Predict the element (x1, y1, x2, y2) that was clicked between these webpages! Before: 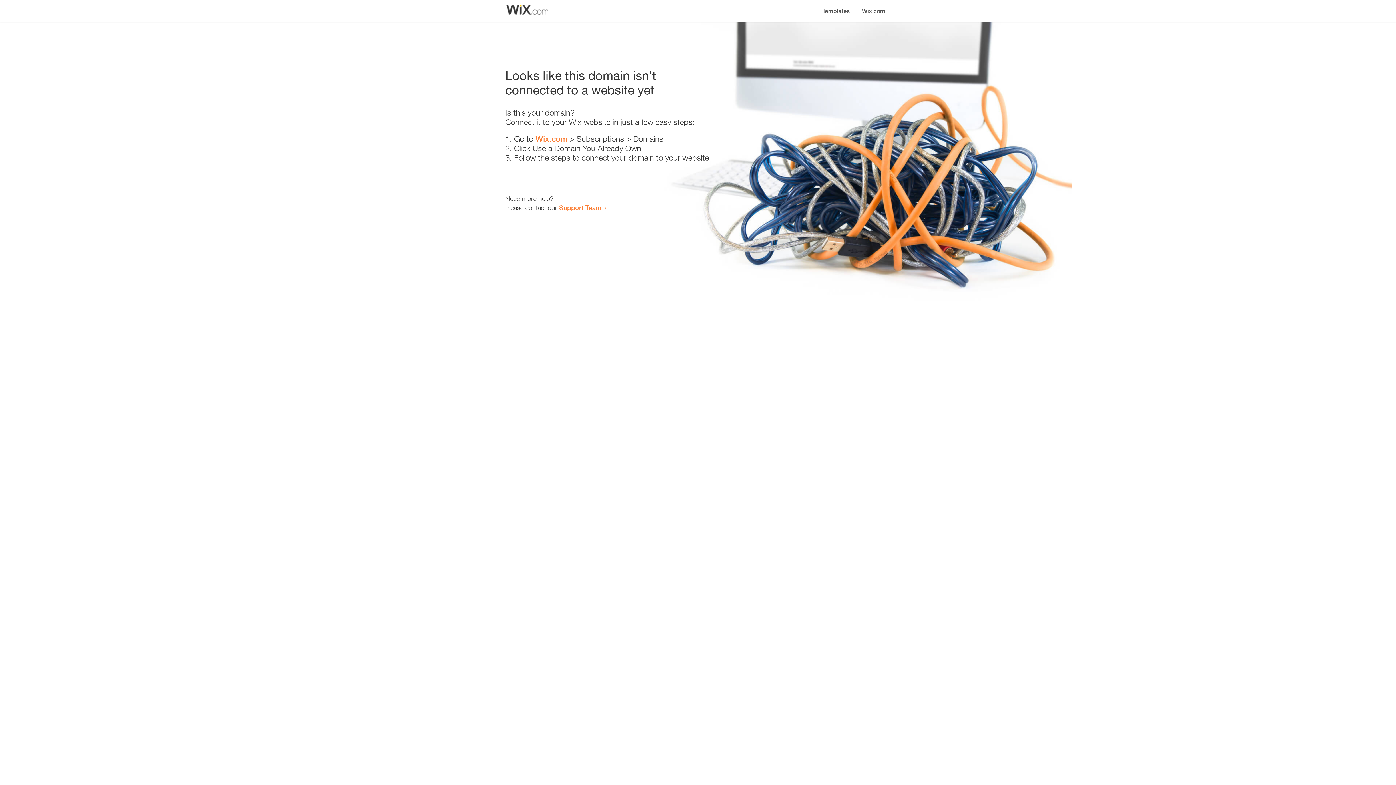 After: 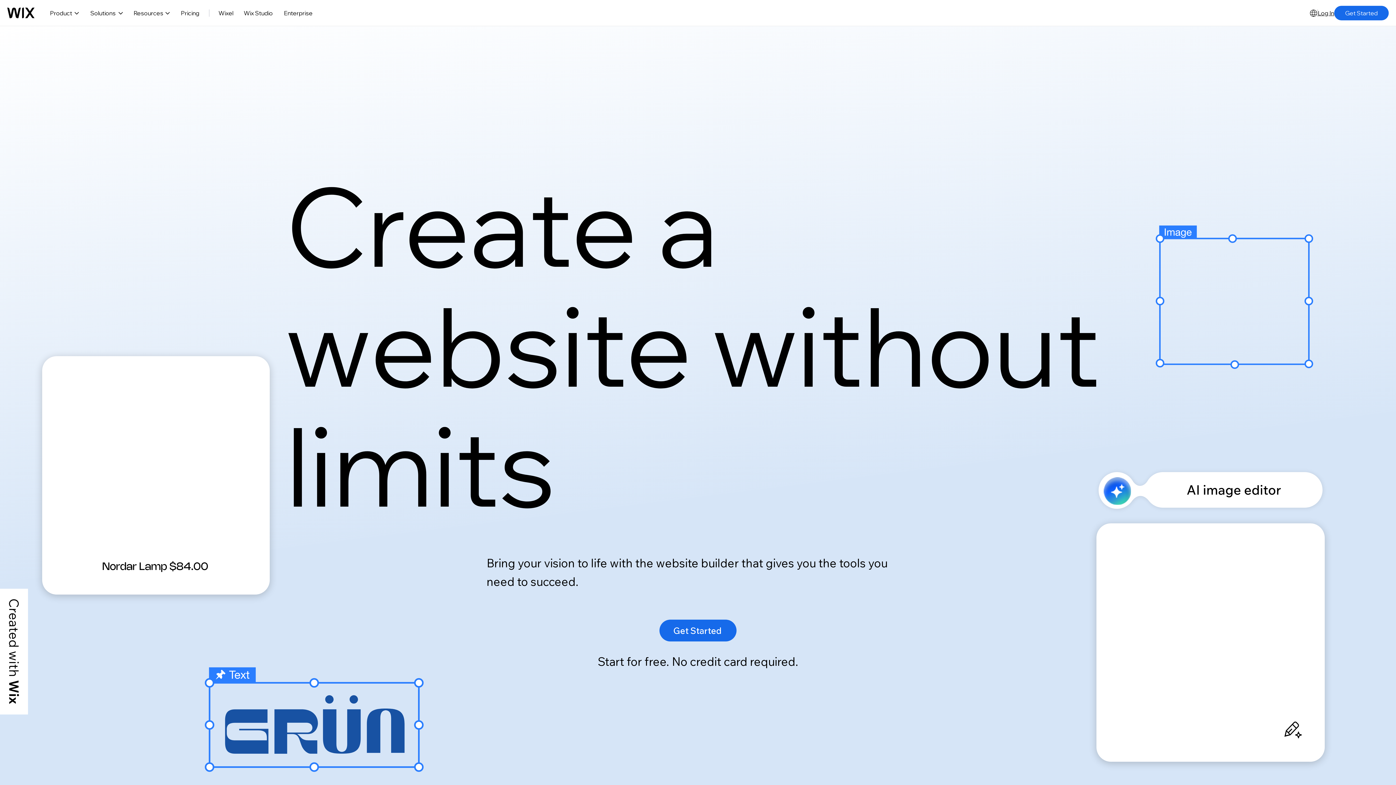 Action: bbox: (535, 134, 567, 143) label: Wix.com